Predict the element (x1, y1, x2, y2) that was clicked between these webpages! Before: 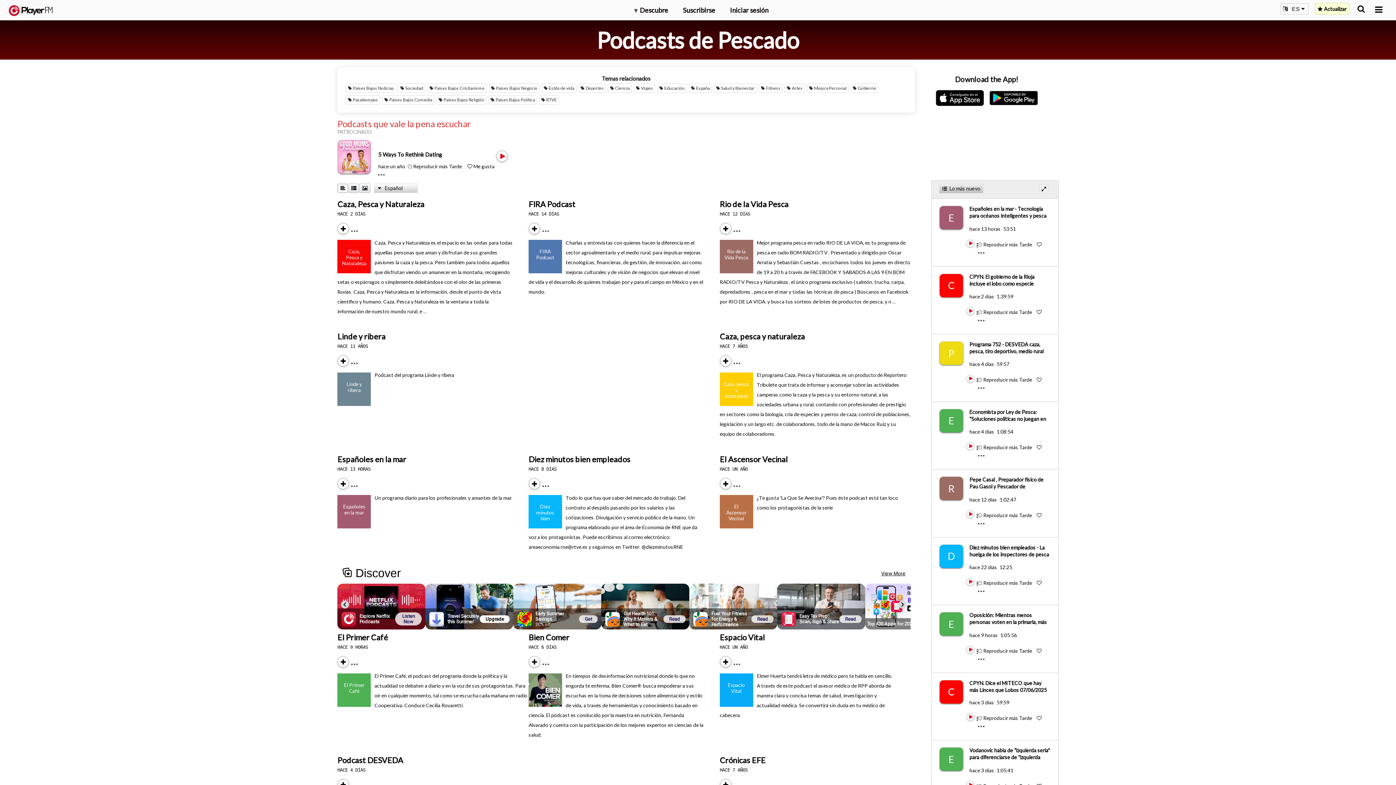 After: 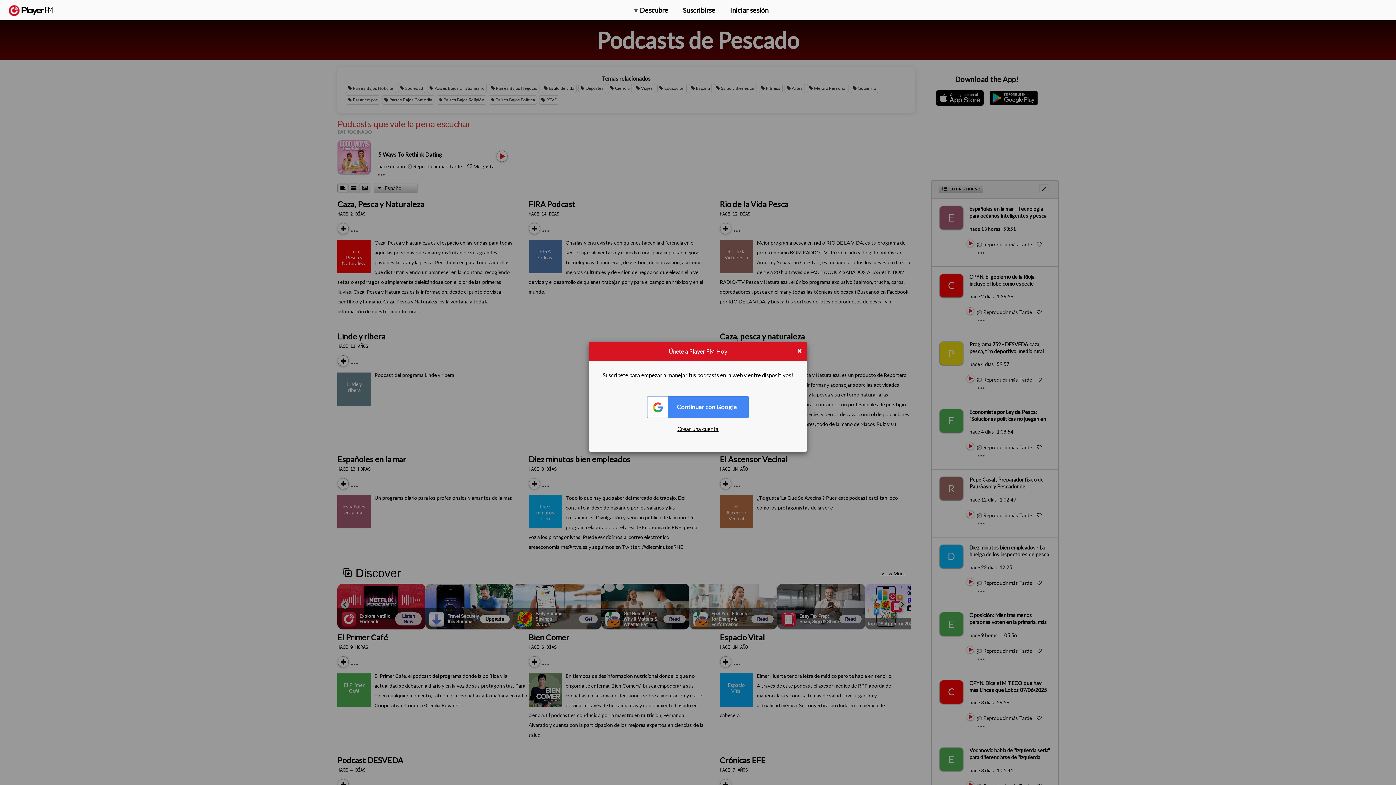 Action: bbox: (1037, 647, 1042, 654) label: Like